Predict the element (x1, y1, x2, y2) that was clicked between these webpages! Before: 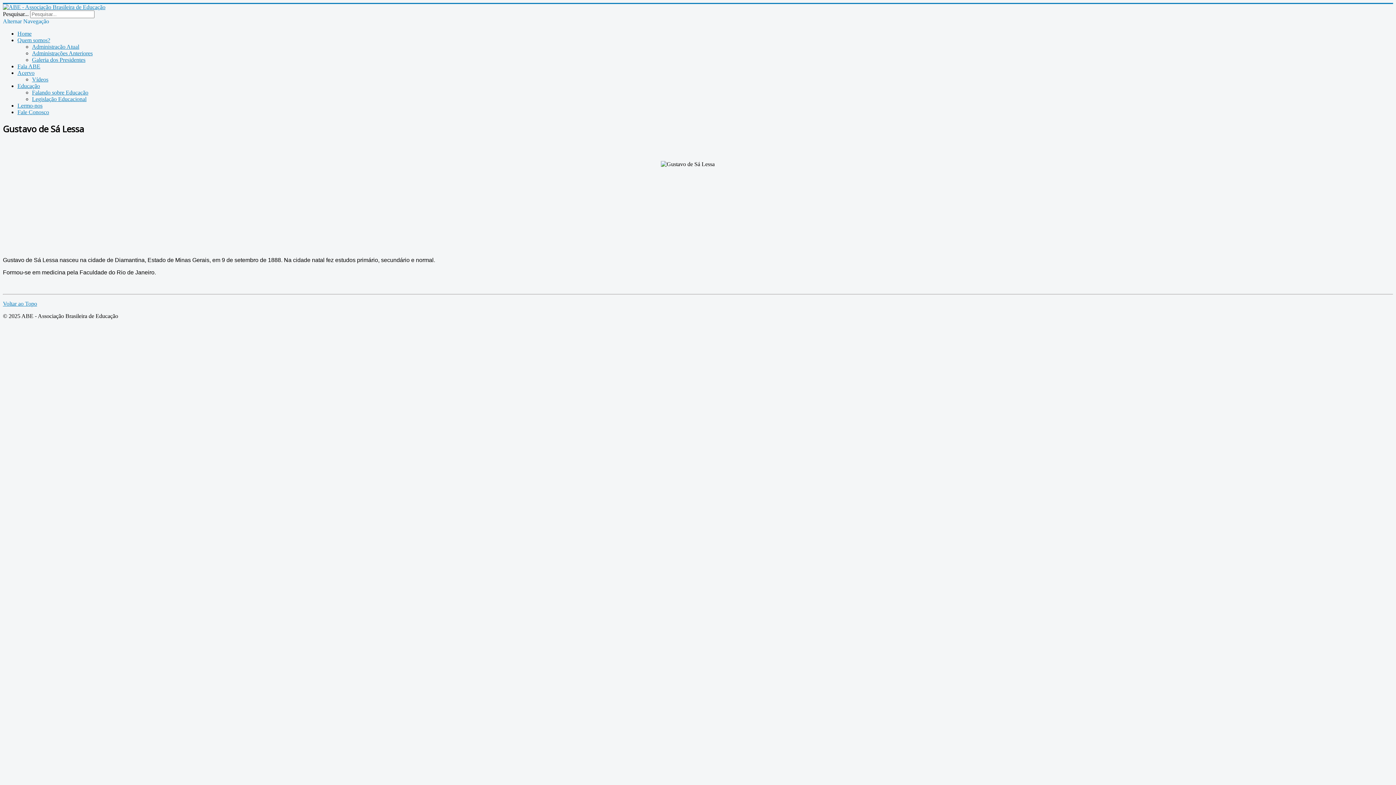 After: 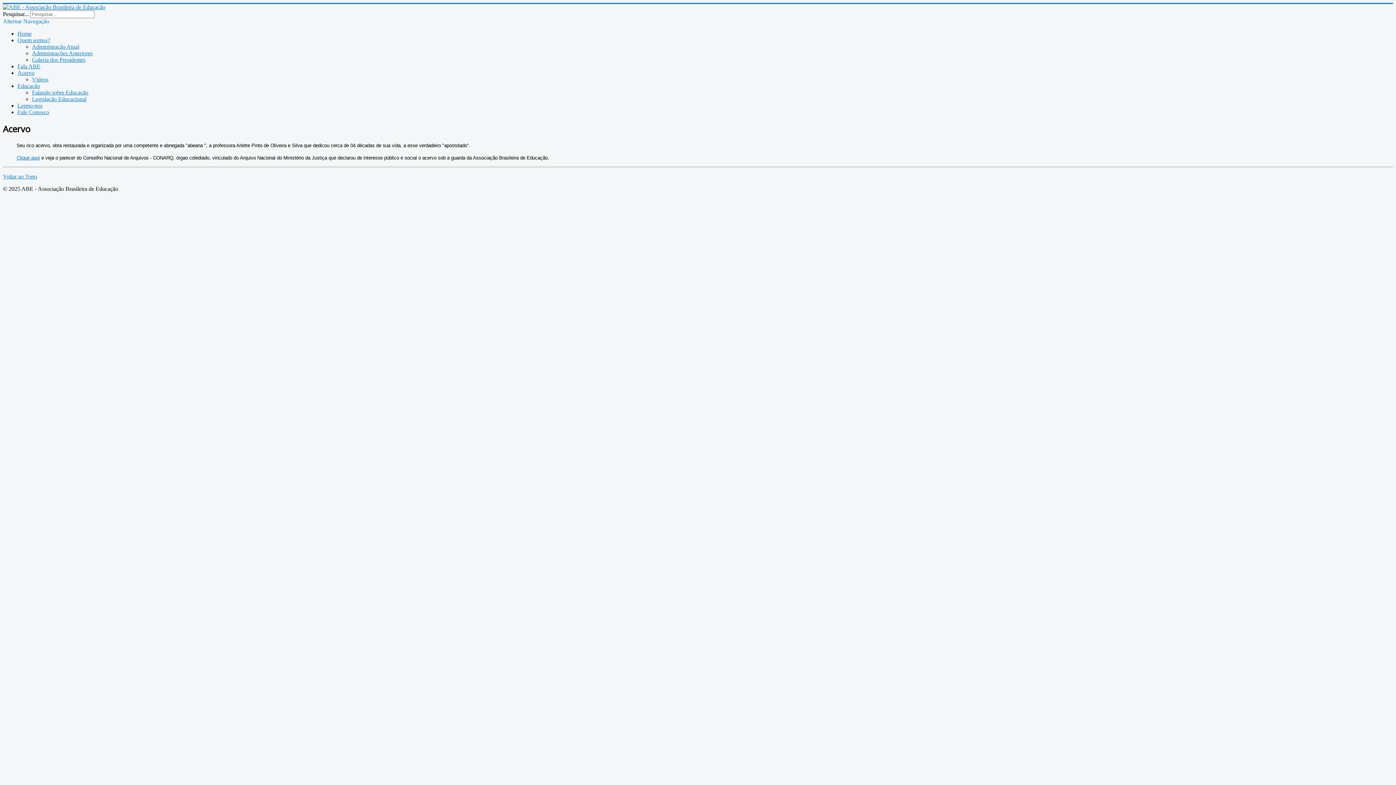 Action: label: Acervo bbox: (17, 69, 34, 76)